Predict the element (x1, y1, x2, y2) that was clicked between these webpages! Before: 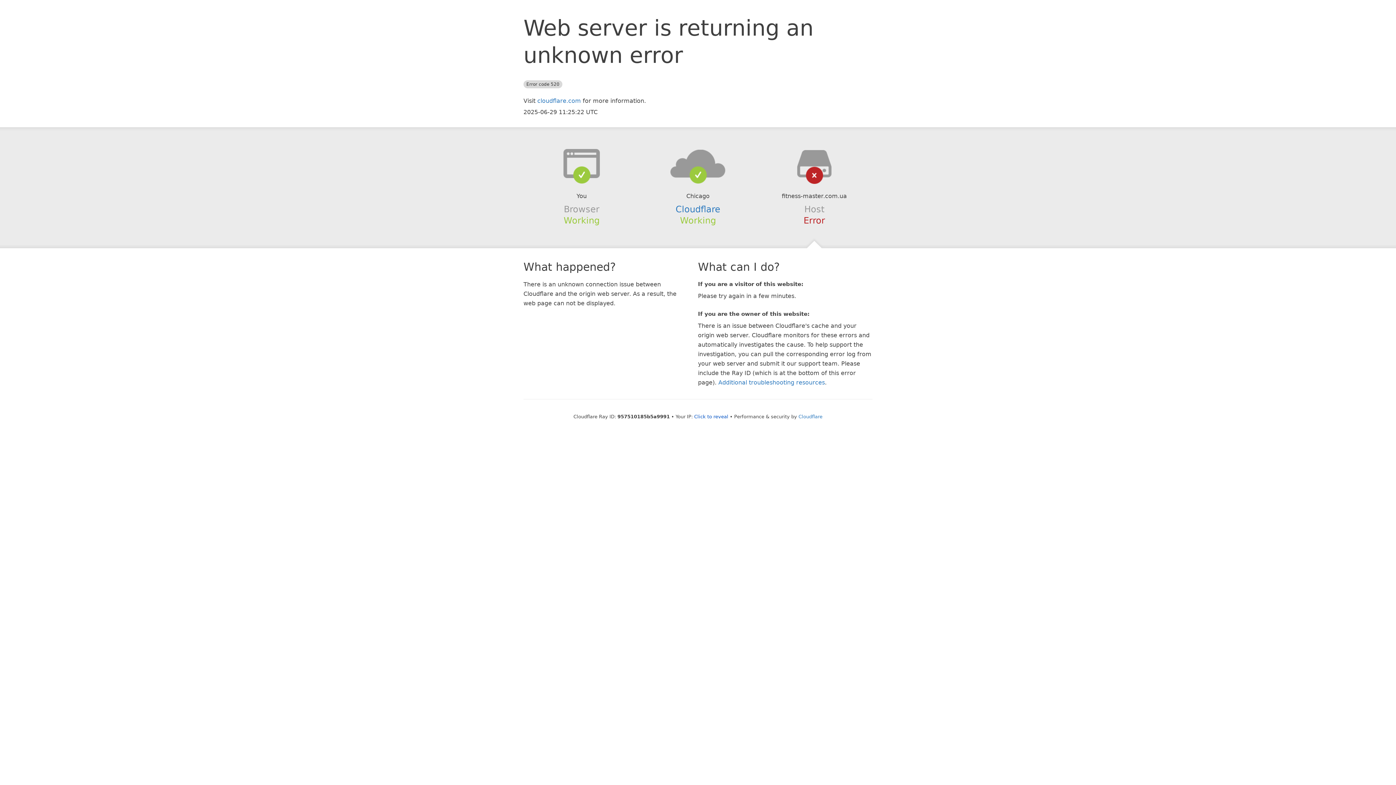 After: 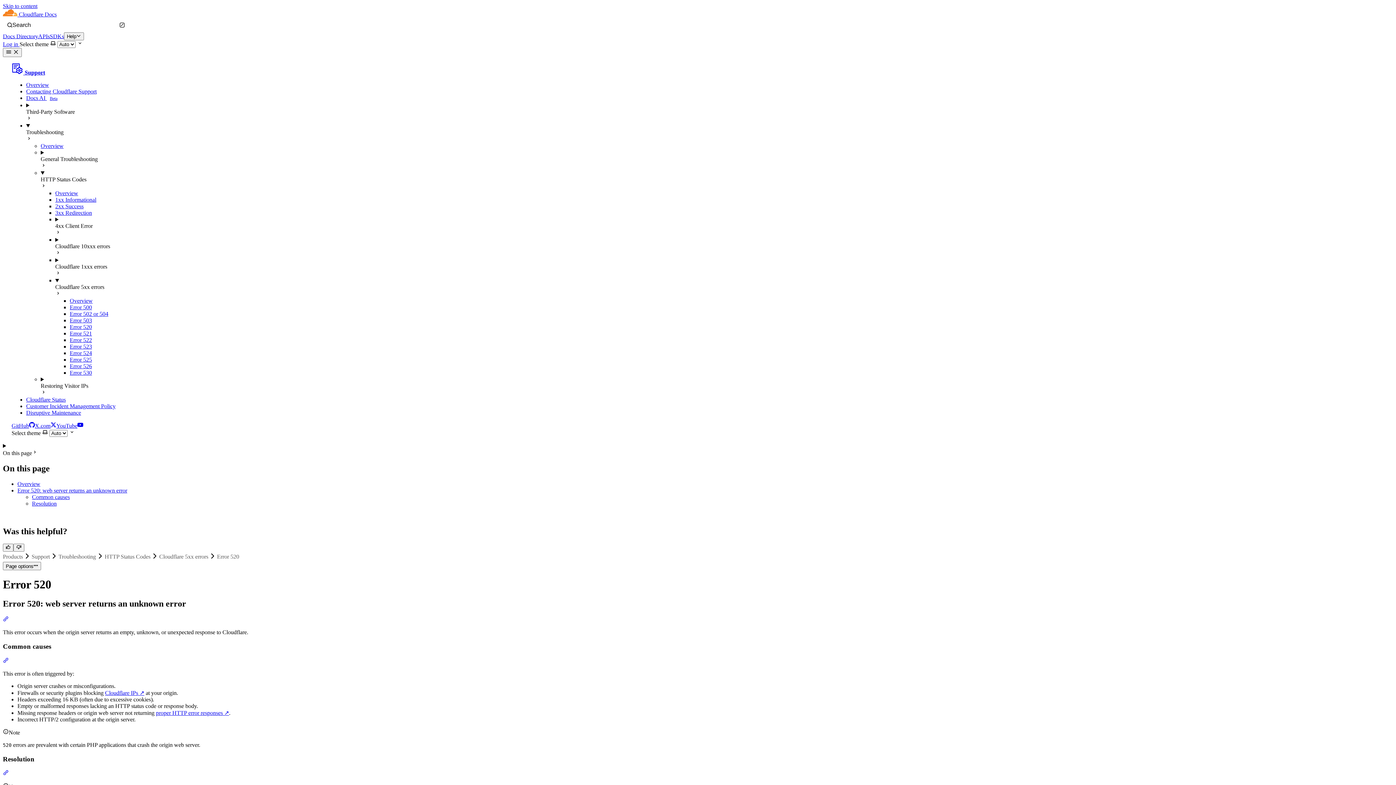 Action: bbox: (718, 379, 825, 386) label: Additional troubleshooting resources